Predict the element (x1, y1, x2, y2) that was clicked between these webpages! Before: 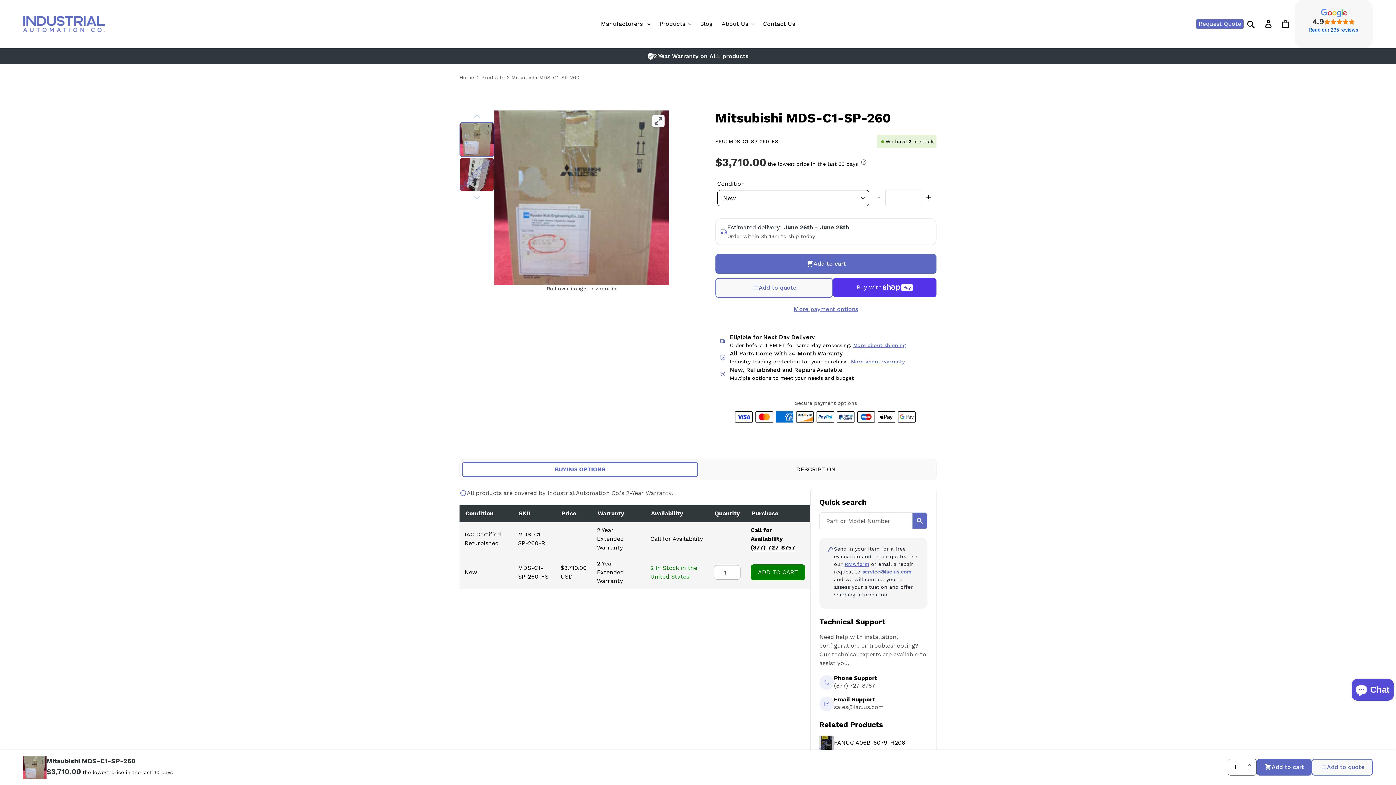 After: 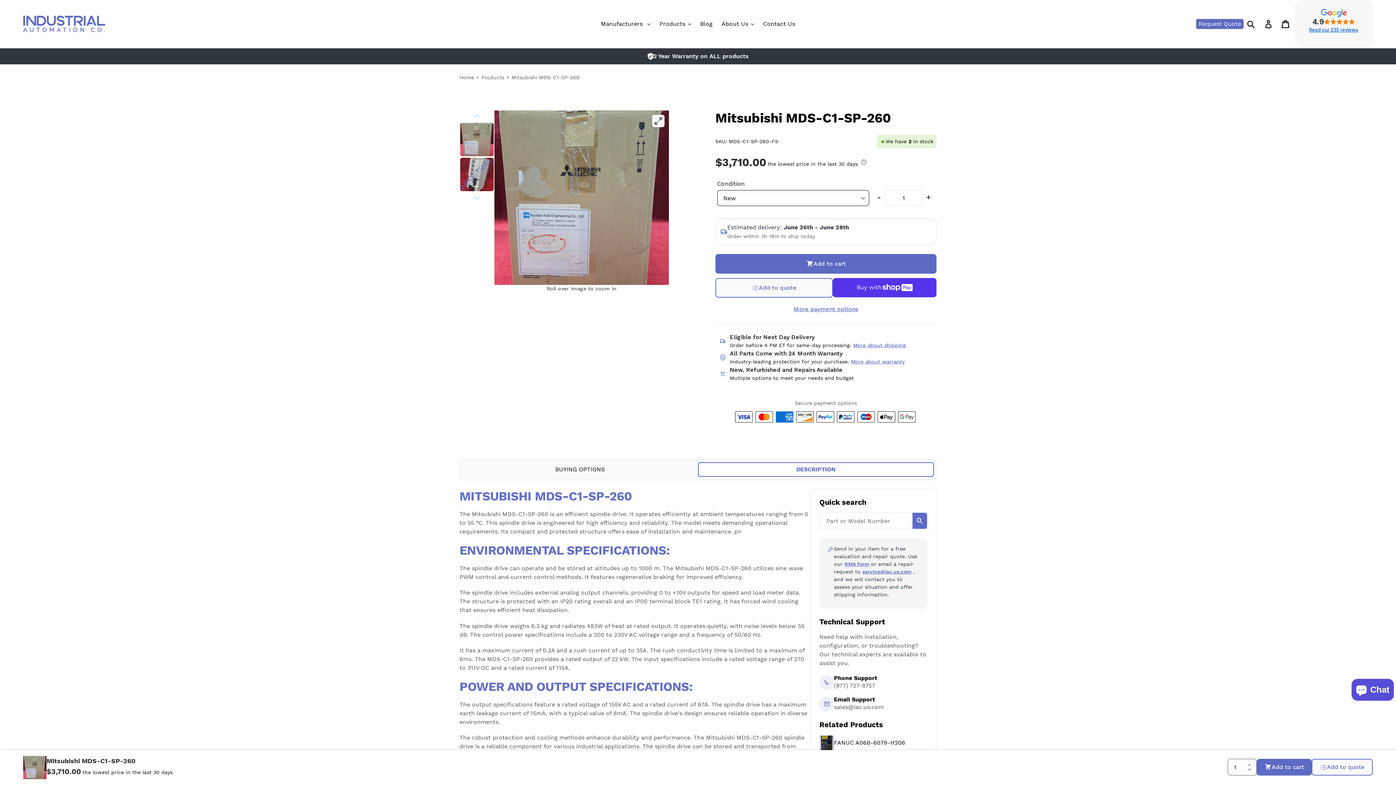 Action: bbox: (698, 461, 934, 477) label: DESCRIPTION